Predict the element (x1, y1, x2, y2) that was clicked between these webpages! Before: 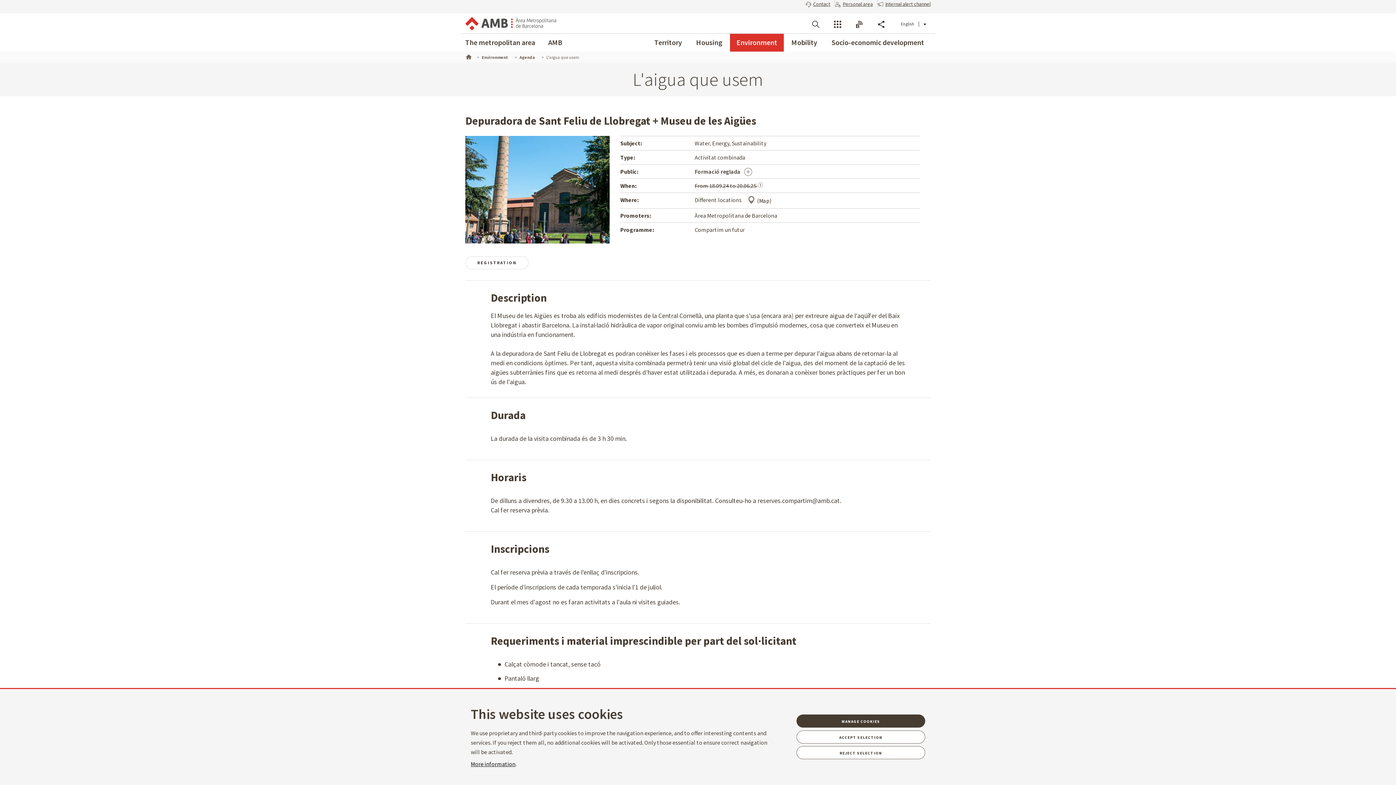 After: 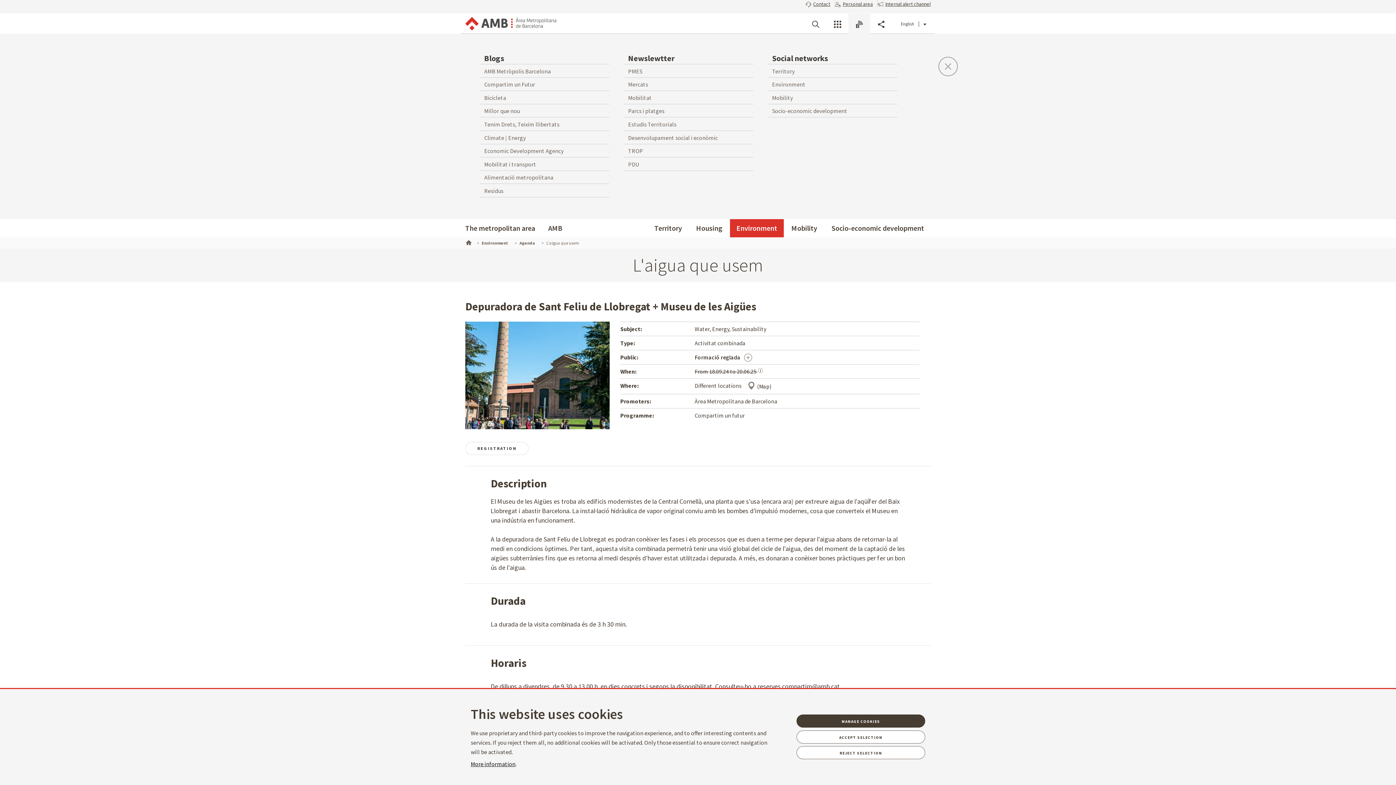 Action: label: Blogs and newsletters bbox: (848, 13, 870, 33)